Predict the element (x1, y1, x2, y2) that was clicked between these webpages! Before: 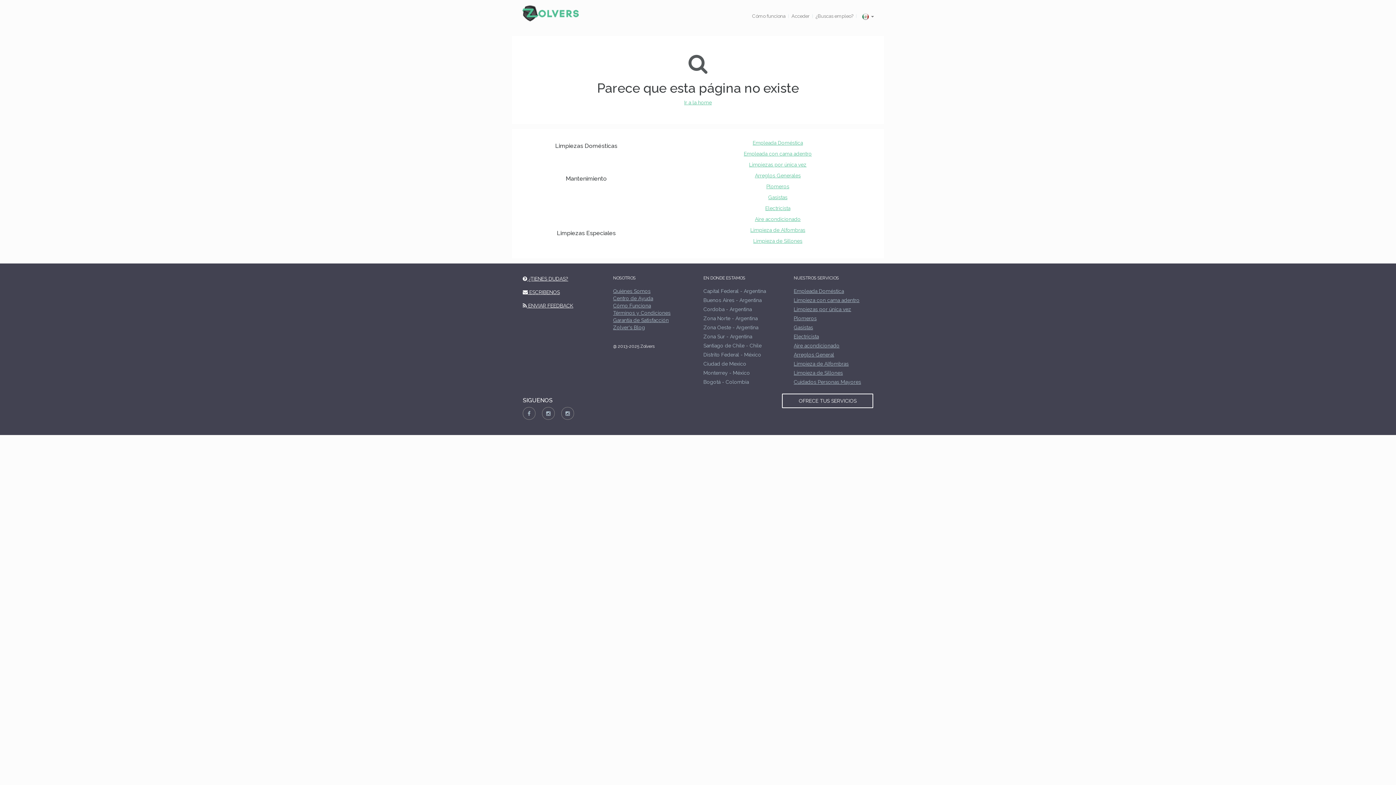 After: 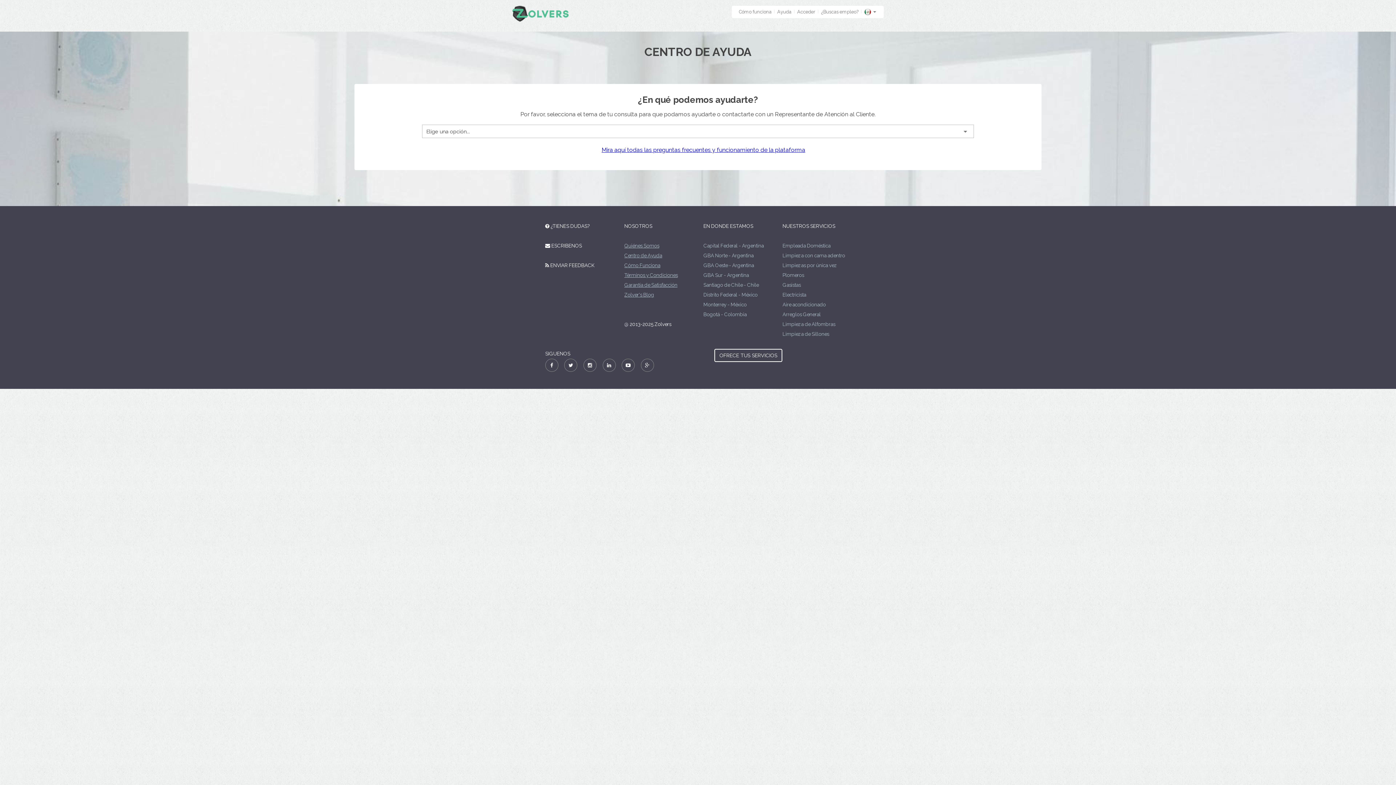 Action: bbox: (613, 295, 653, 301) label: Centro de Ayuda